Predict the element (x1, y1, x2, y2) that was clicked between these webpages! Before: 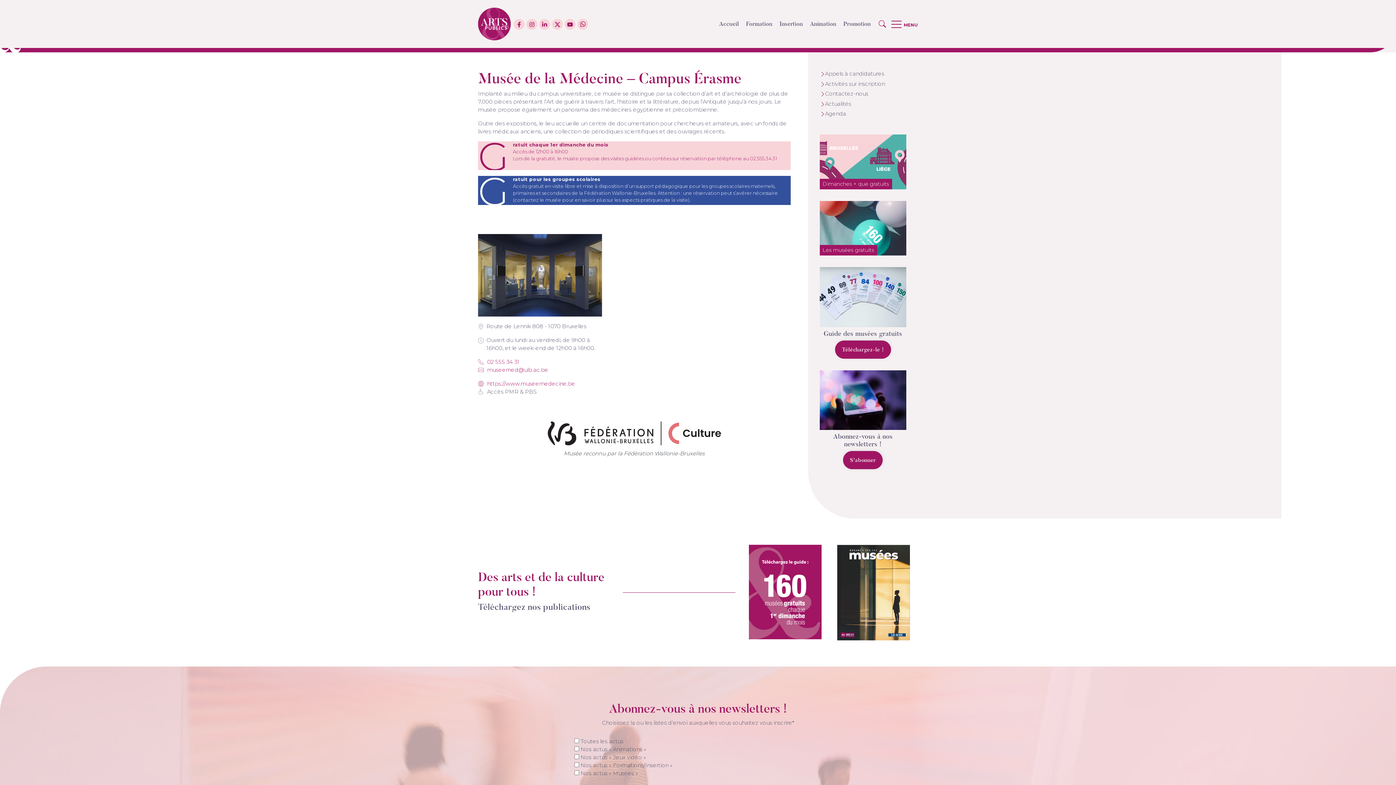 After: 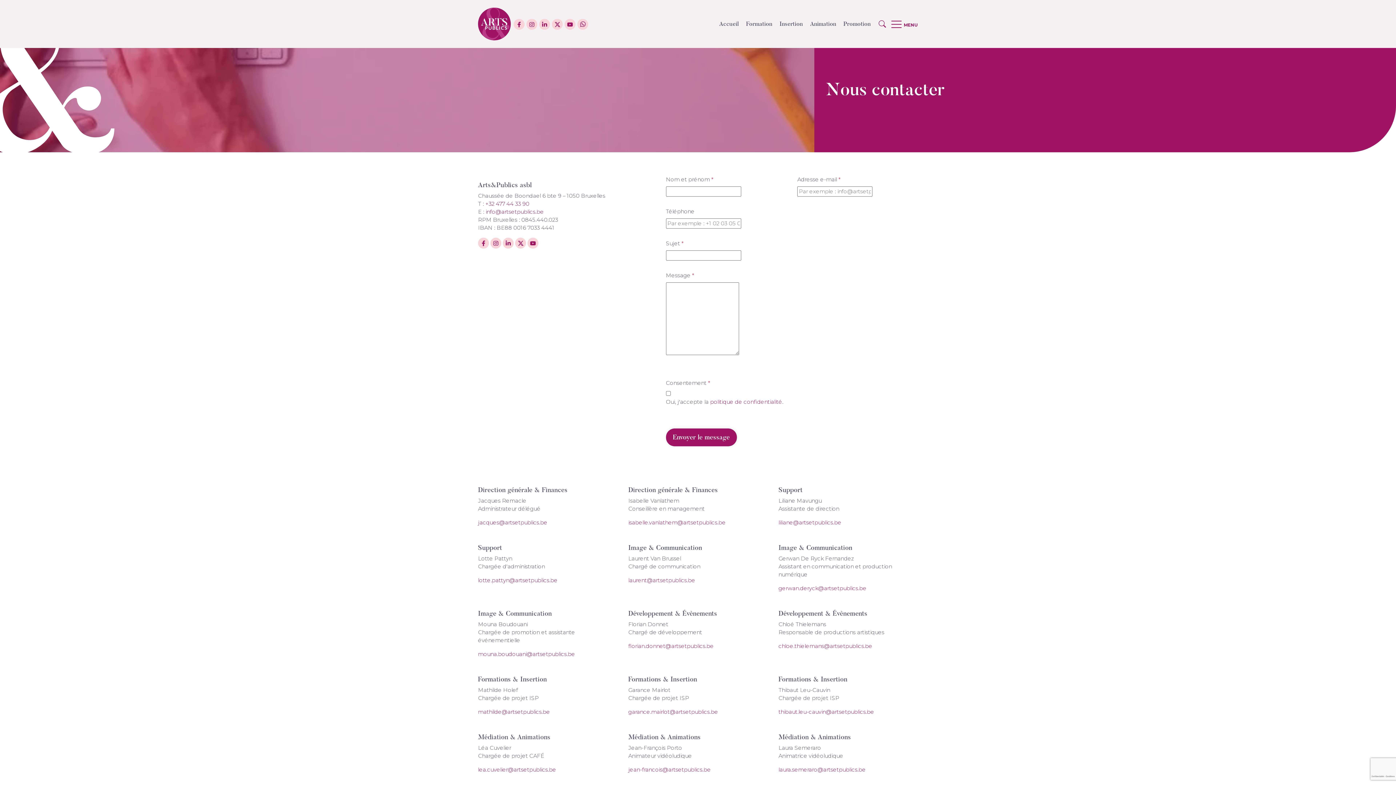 Action: label: Contactez-nous bbox: (825, 90, 868, 97)